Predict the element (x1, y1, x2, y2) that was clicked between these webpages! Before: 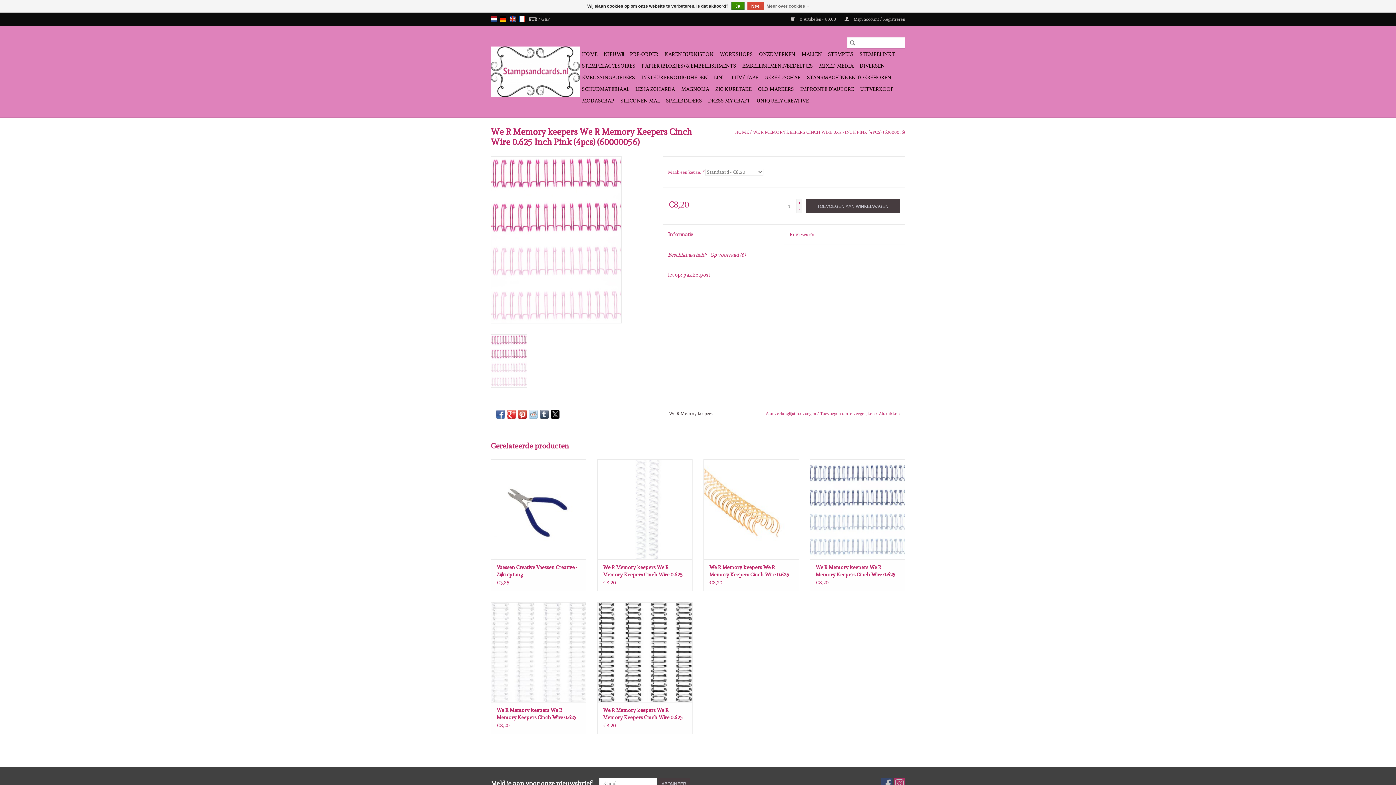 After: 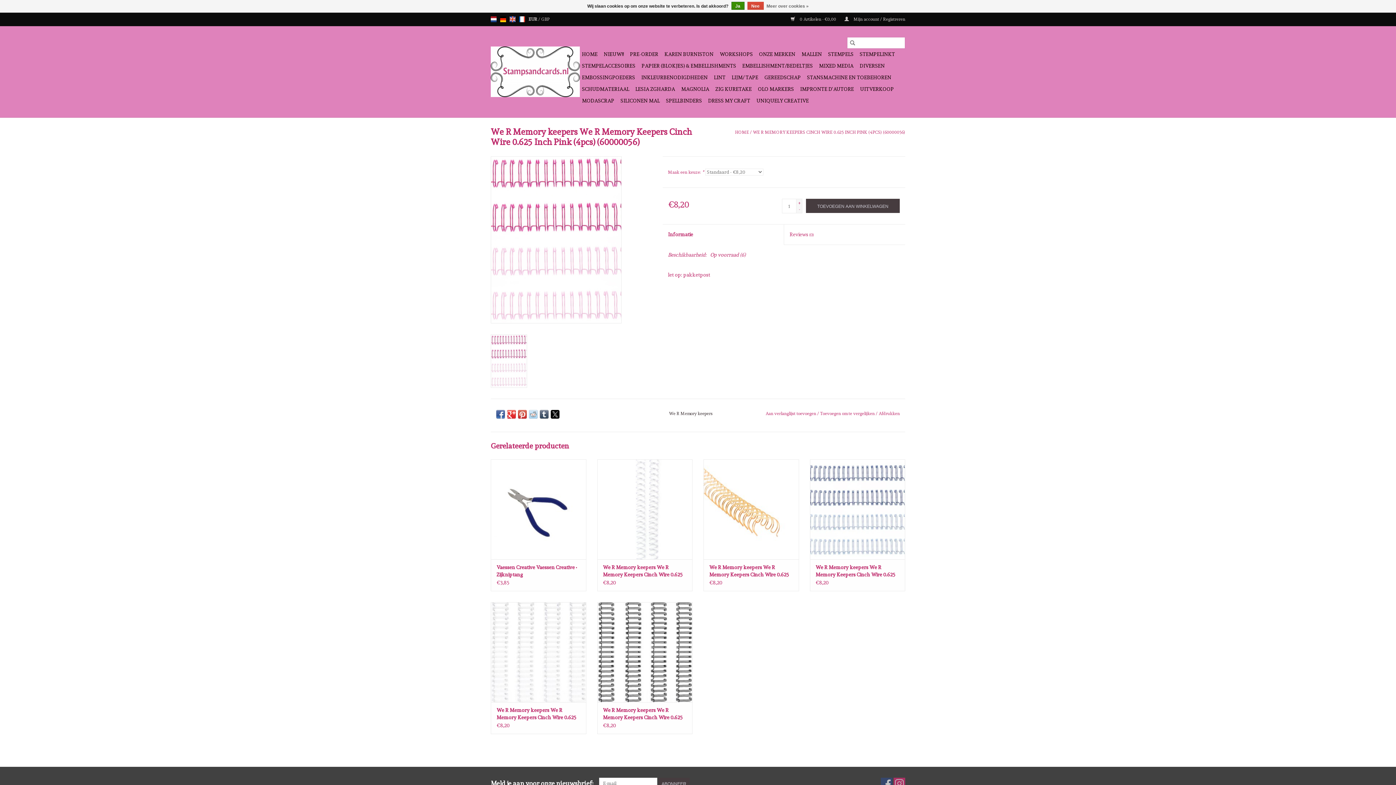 Action: bbox: (550, 410, 559, 418)